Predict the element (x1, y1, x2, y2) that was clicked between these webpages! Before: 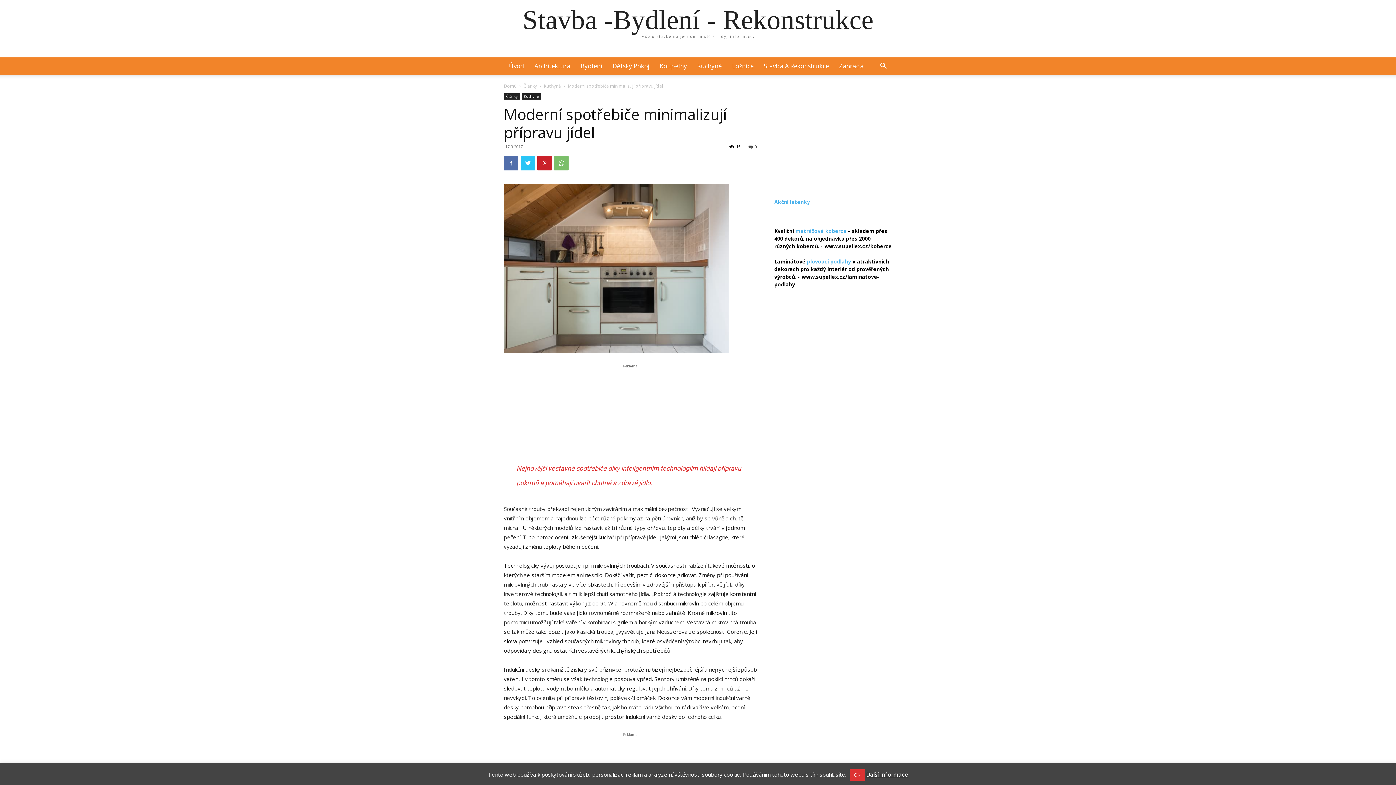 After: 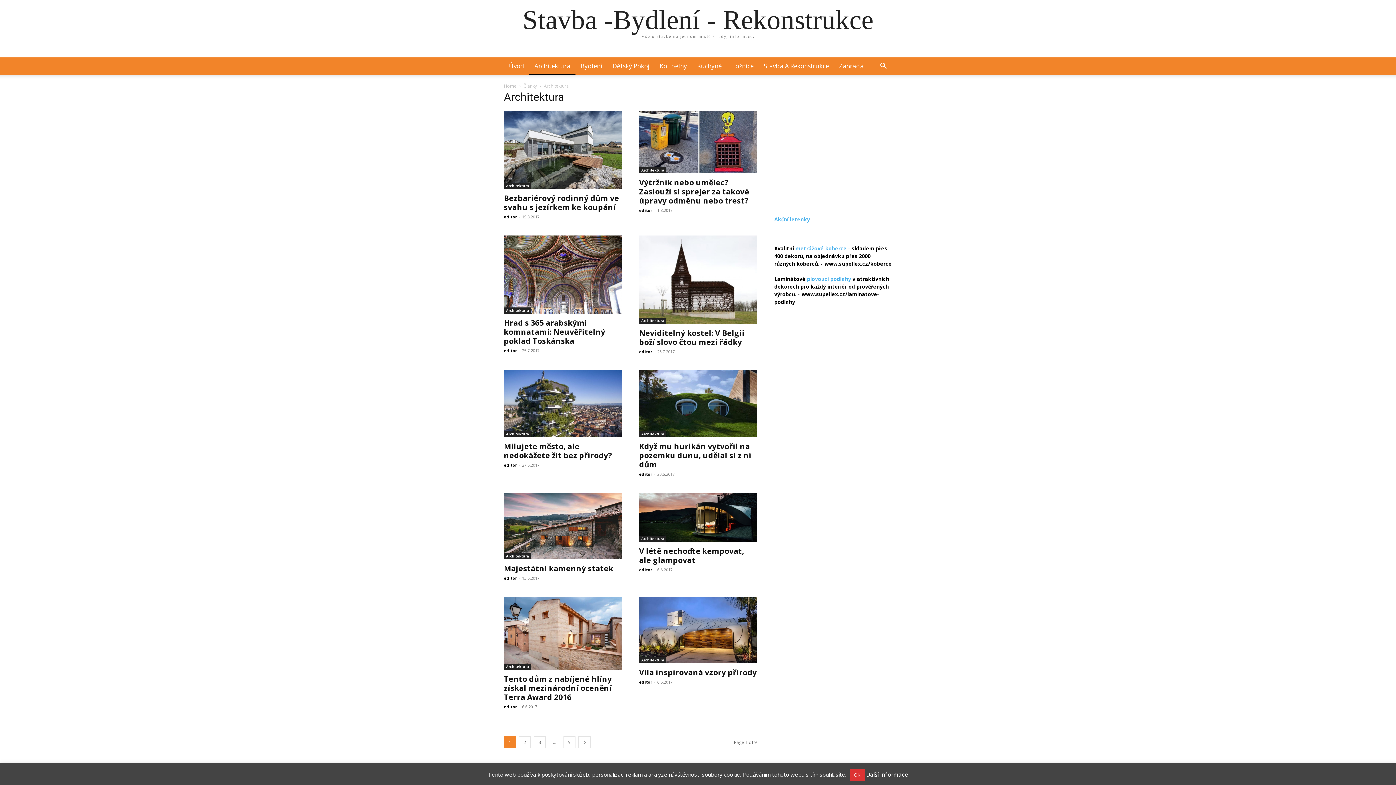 Action: label: Architektura bbox: (529, 57, 575, 74)